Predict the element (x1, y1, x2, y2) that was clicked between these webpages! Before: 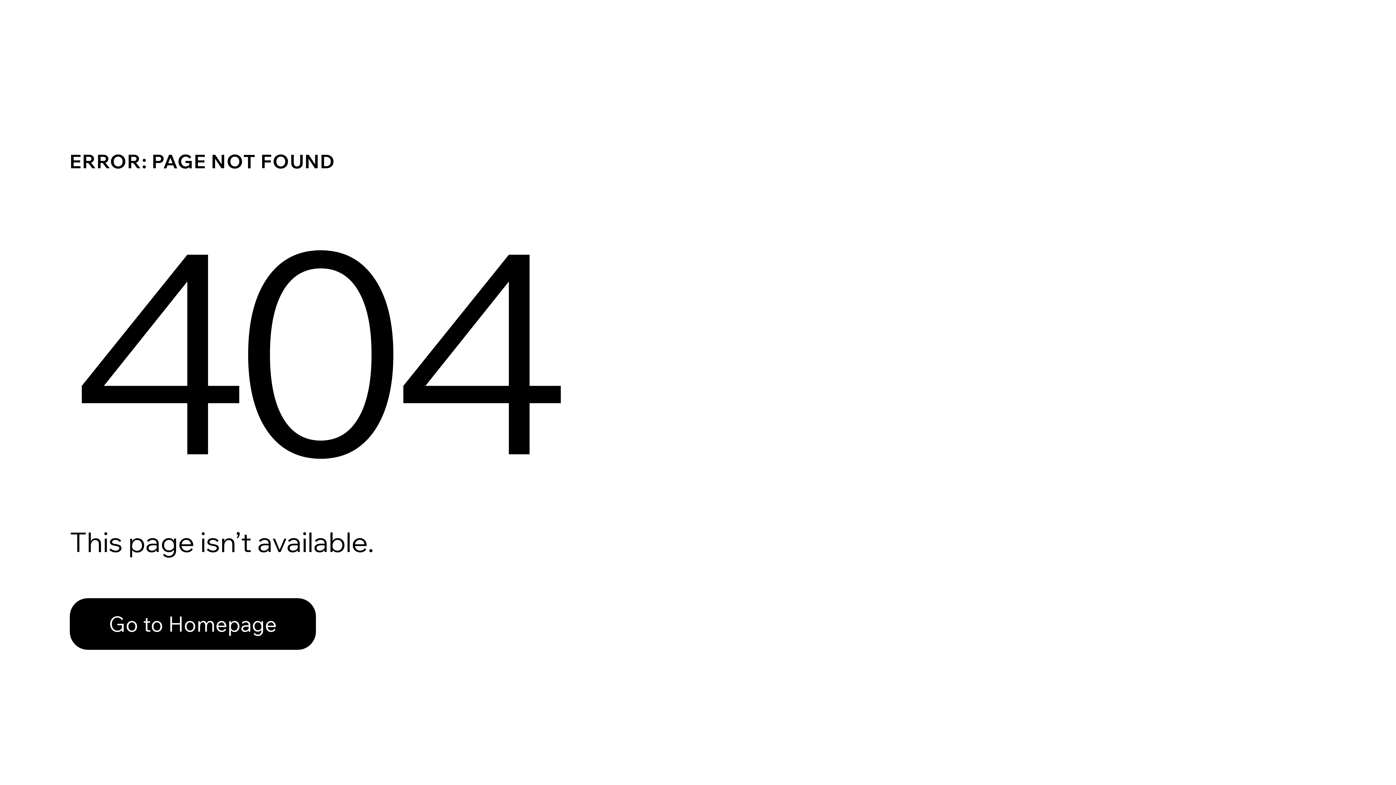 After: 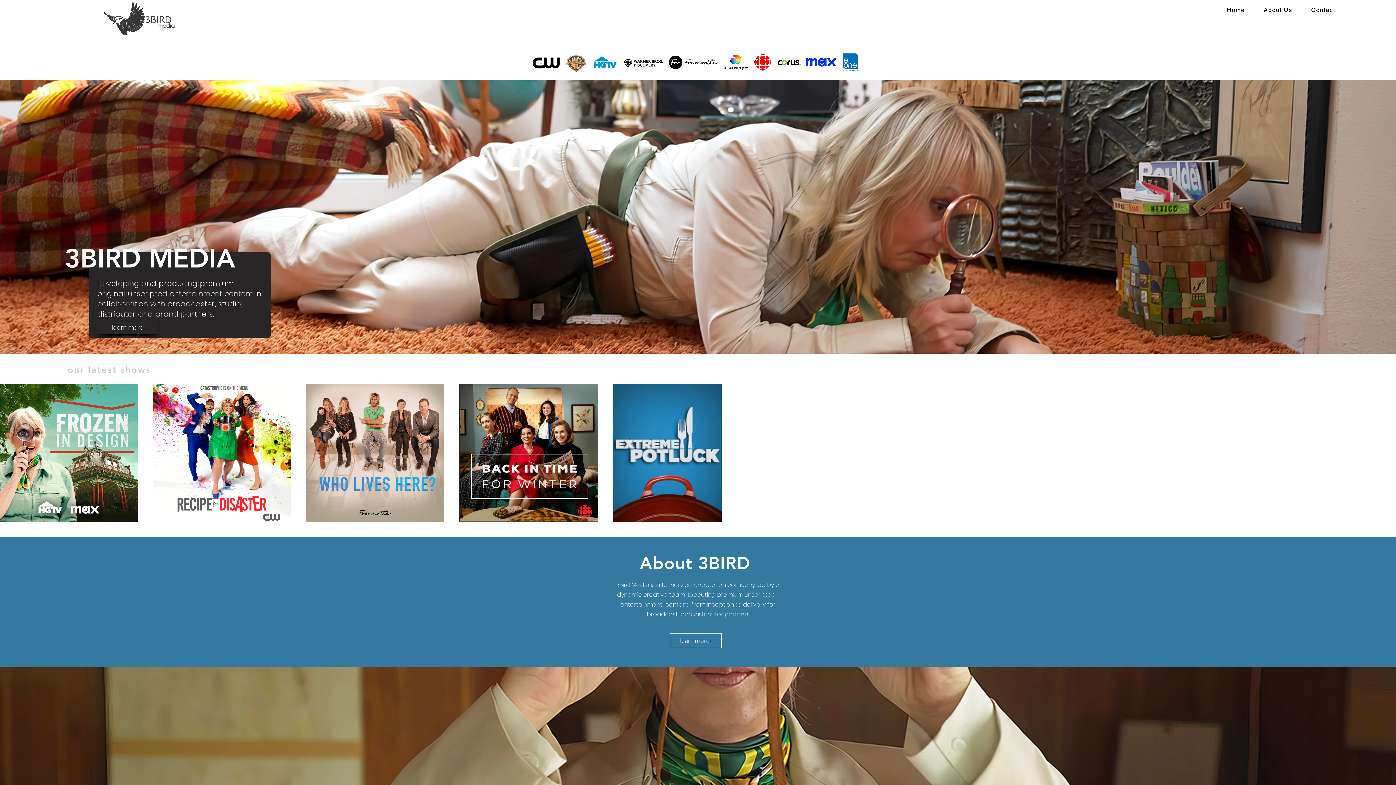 Action: bbox: (69, 598, 316, 650) label: Go to Homepage